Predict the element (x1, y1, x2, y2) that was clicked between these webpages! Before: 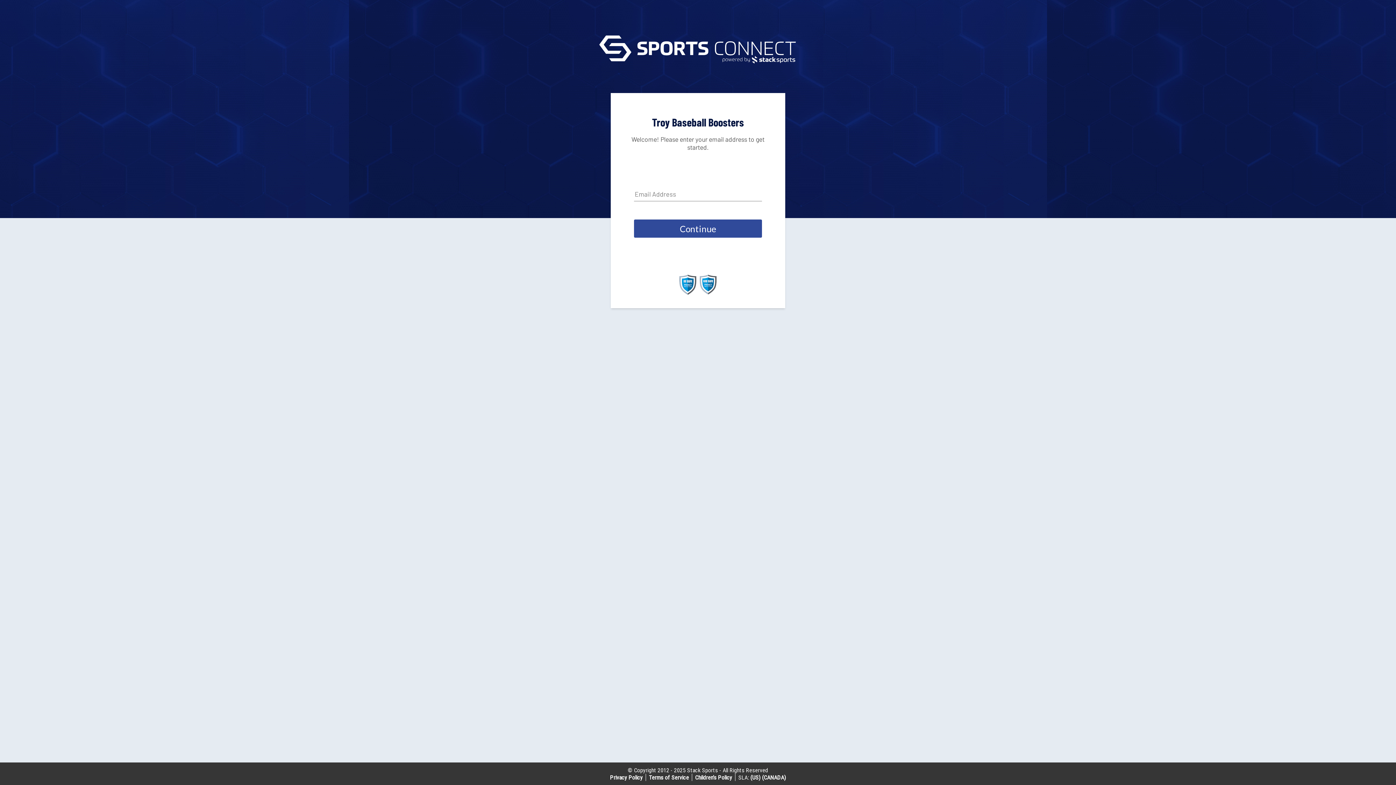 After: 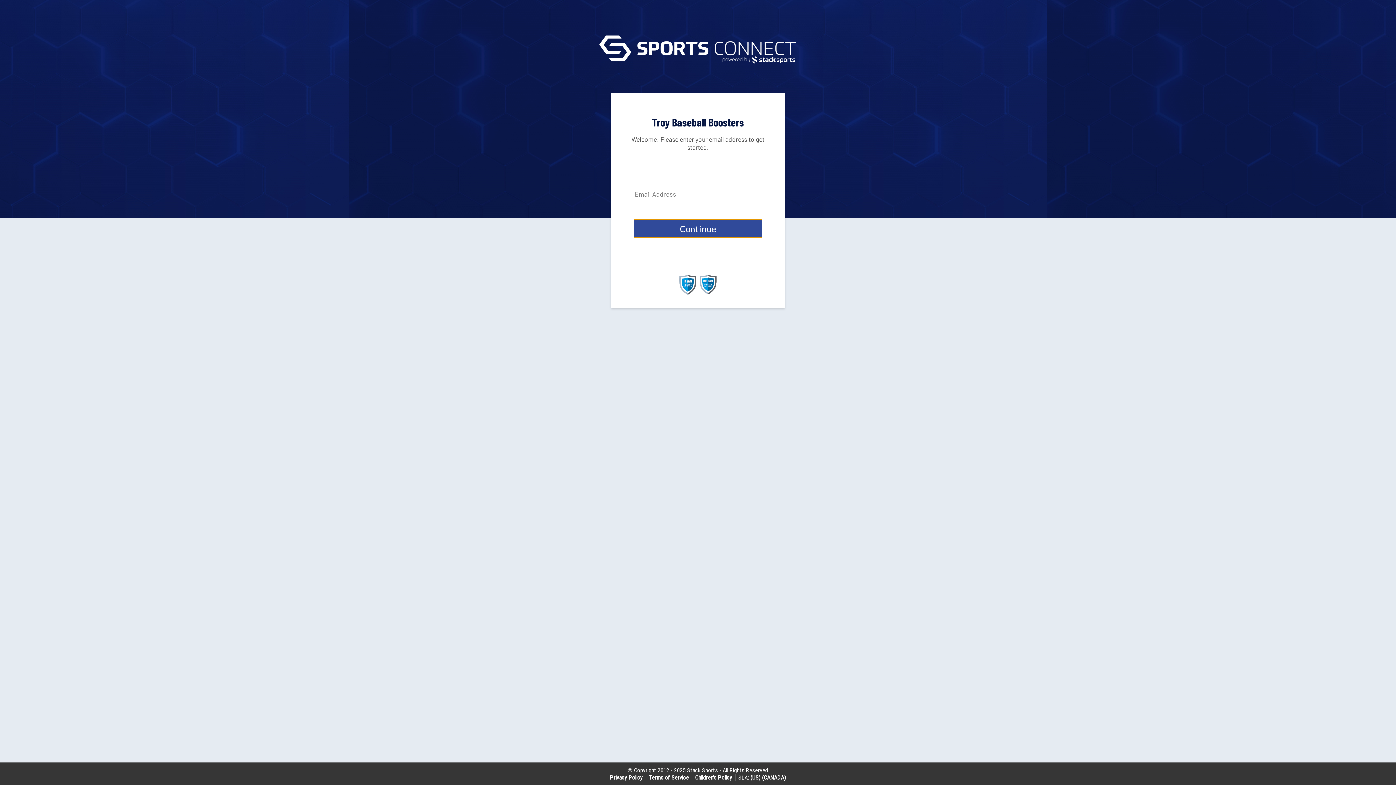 Action: label: Continue bbox: (634, 219, 762, 237)